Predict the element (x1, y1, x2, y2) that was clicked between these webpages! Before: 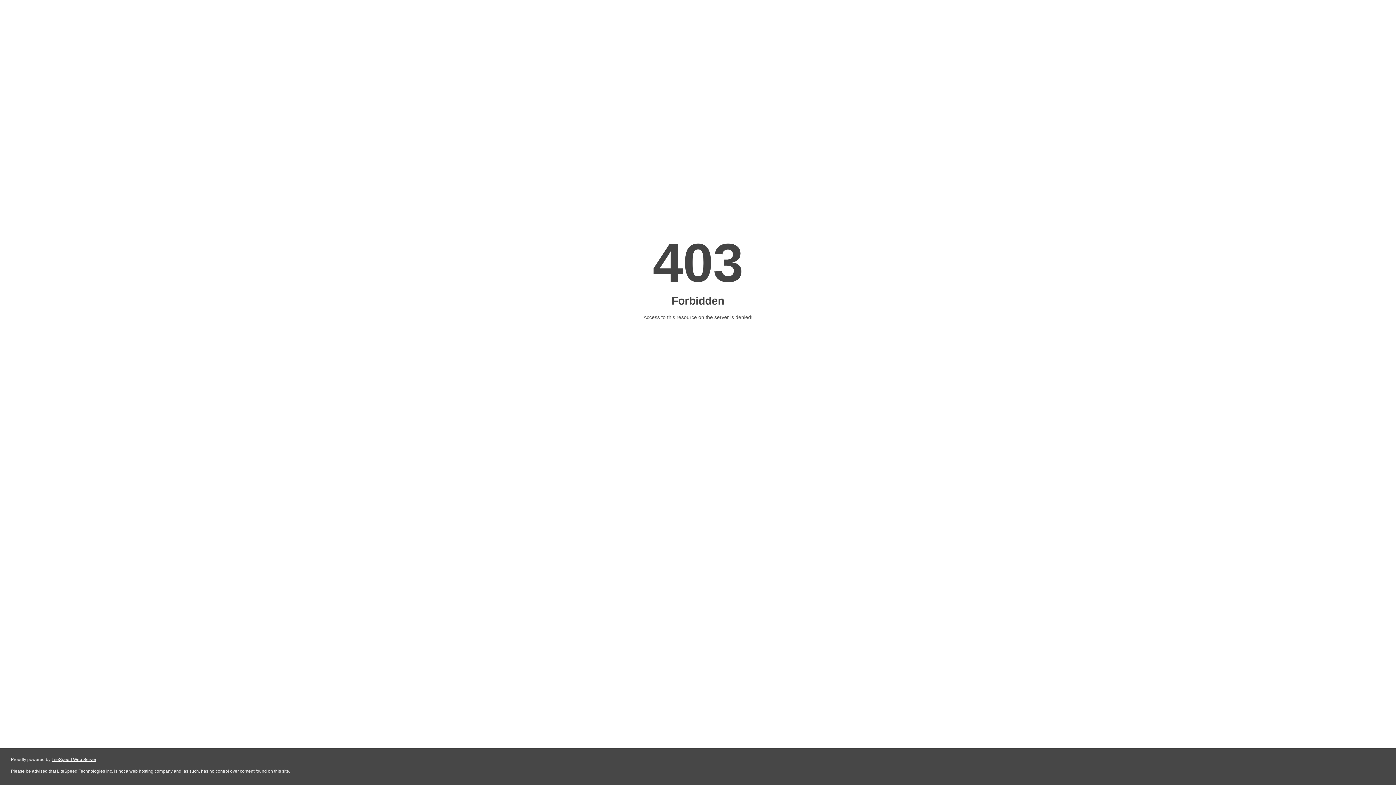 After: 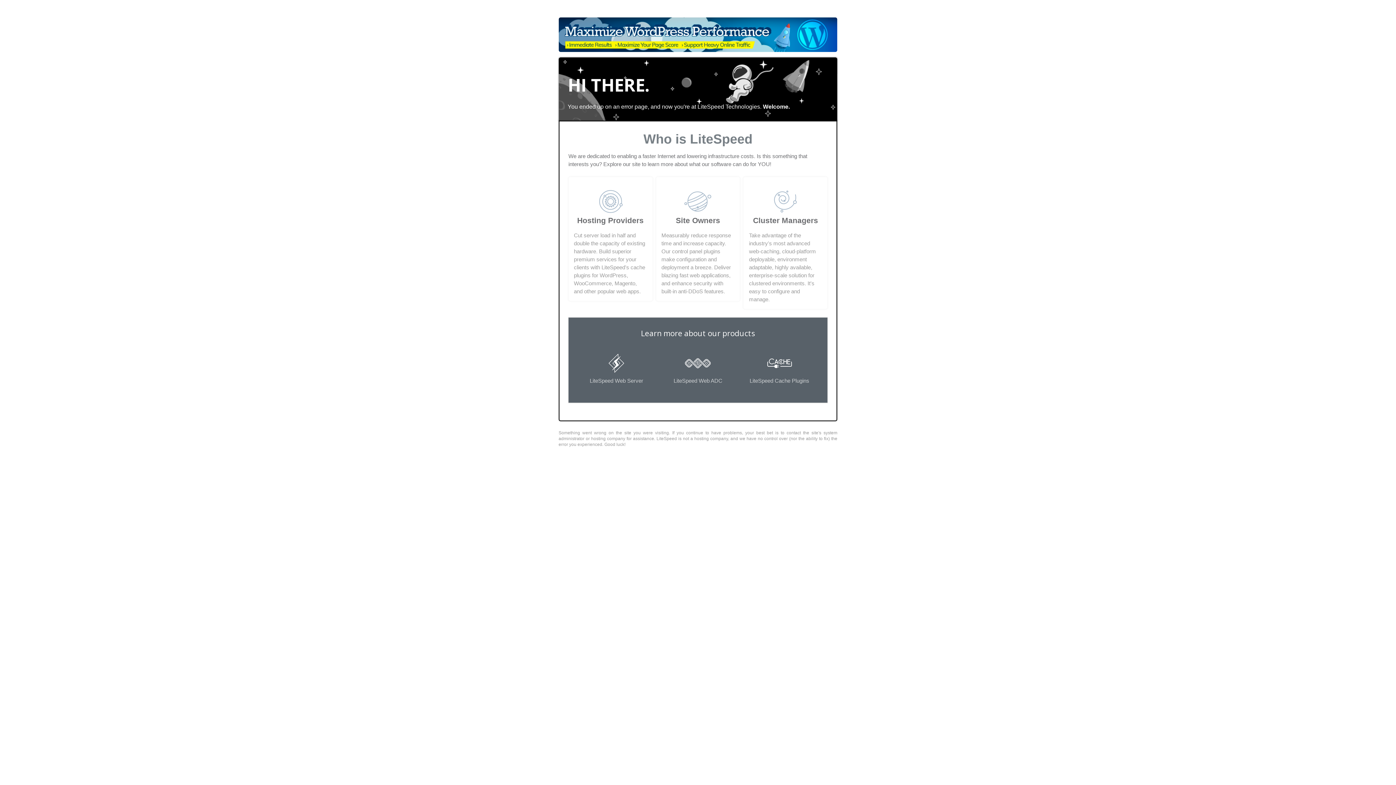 Action: bbox: (51, 757, 96, 762) label: LiteSpeed Web Server